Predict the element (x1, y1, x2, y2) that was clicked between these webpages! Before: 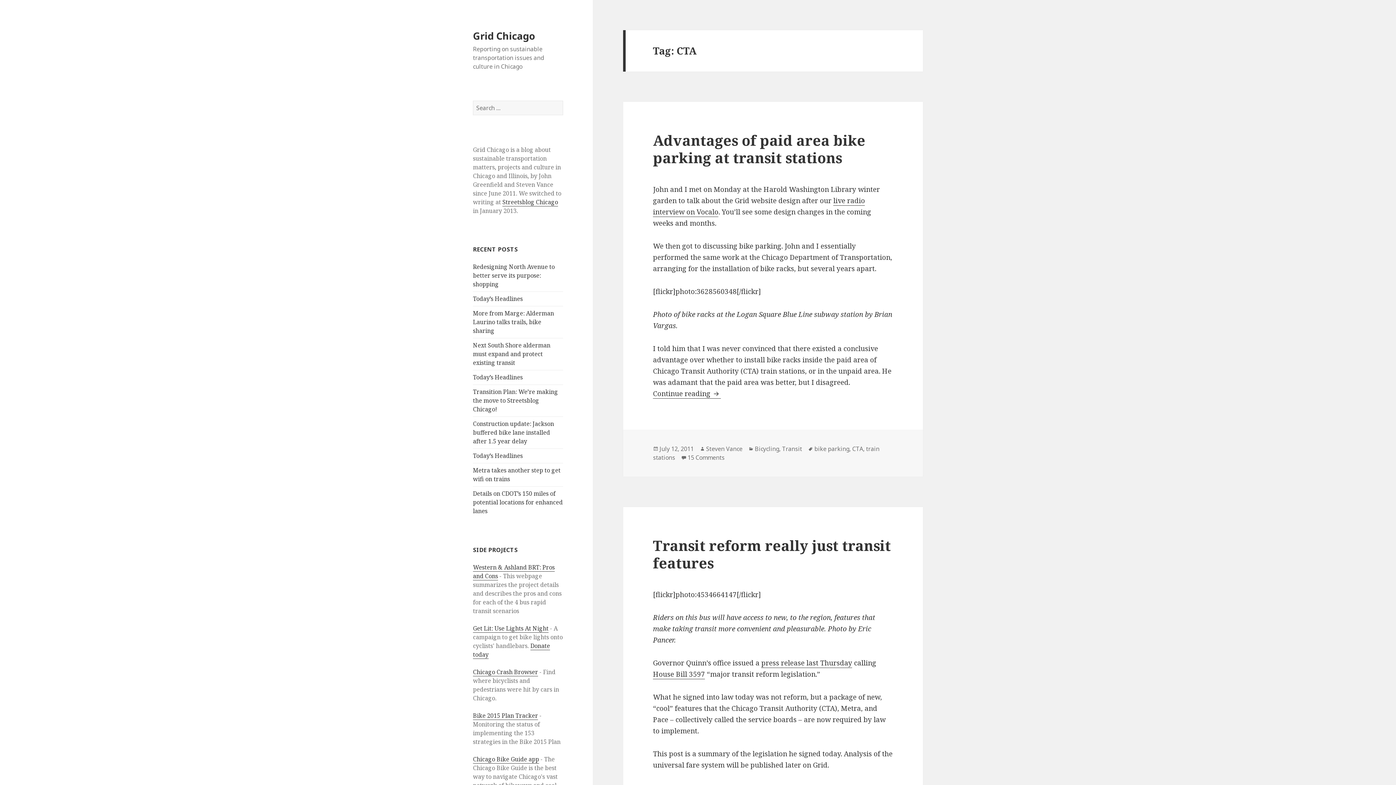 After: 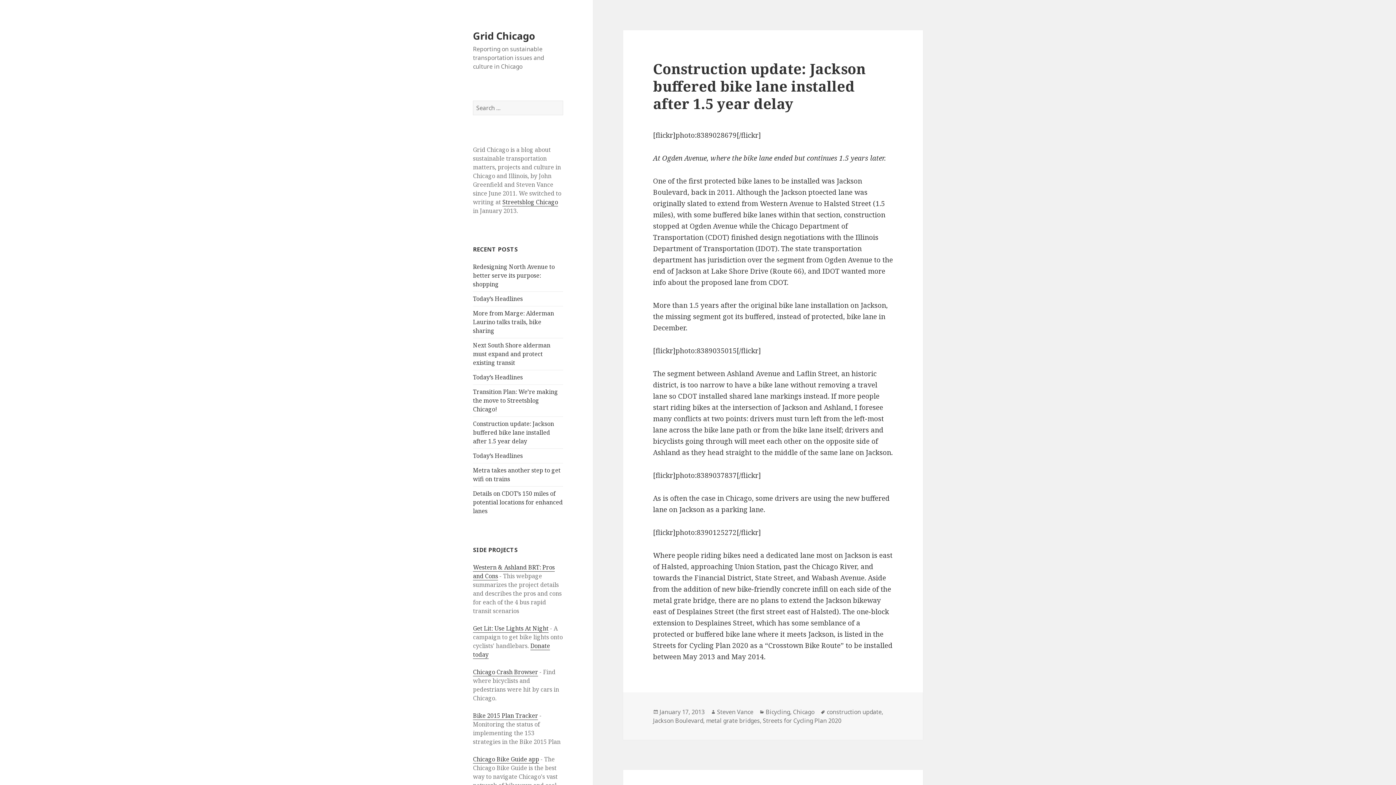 Action: label: Construction update: Jackson buffered bike lane installed after 1.5 year delay bbox: (473, 420, 554, 445)